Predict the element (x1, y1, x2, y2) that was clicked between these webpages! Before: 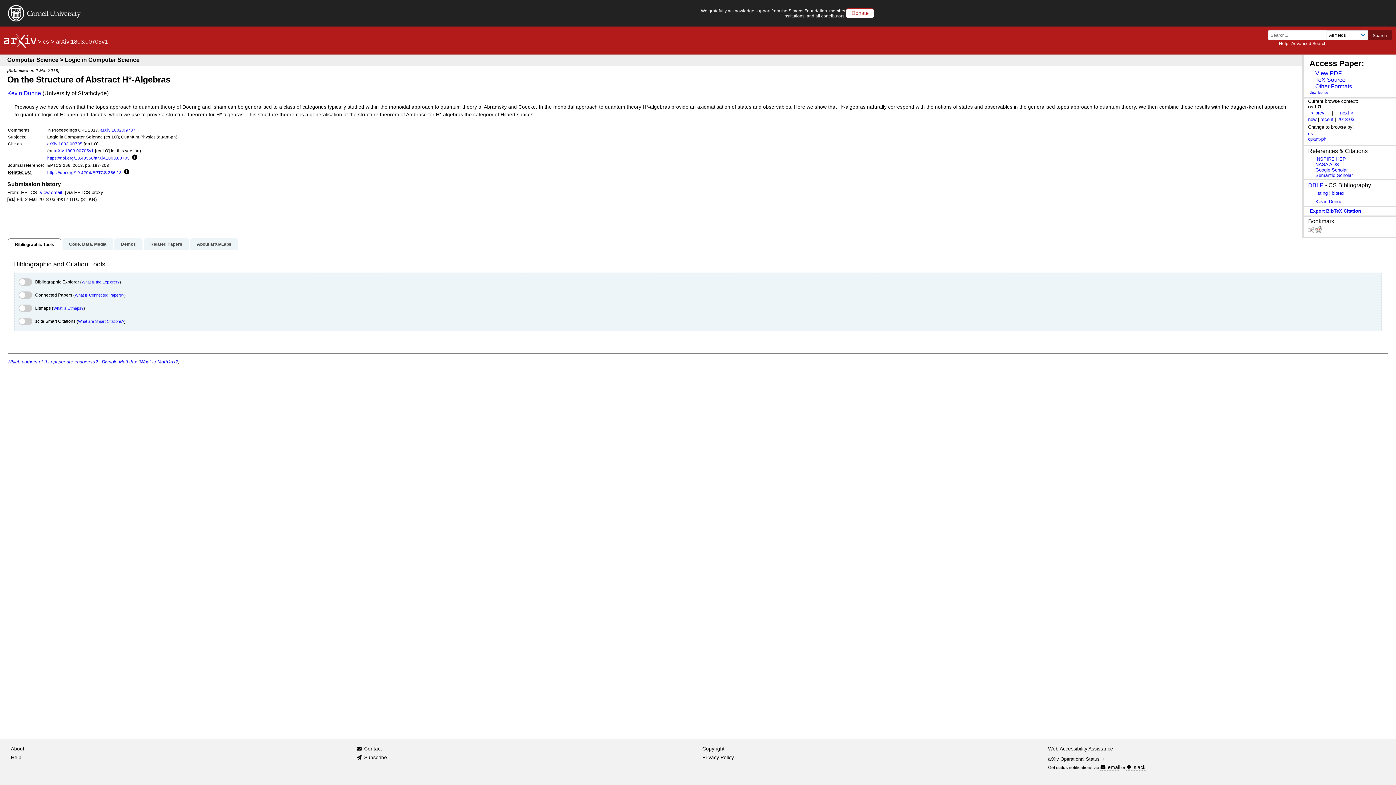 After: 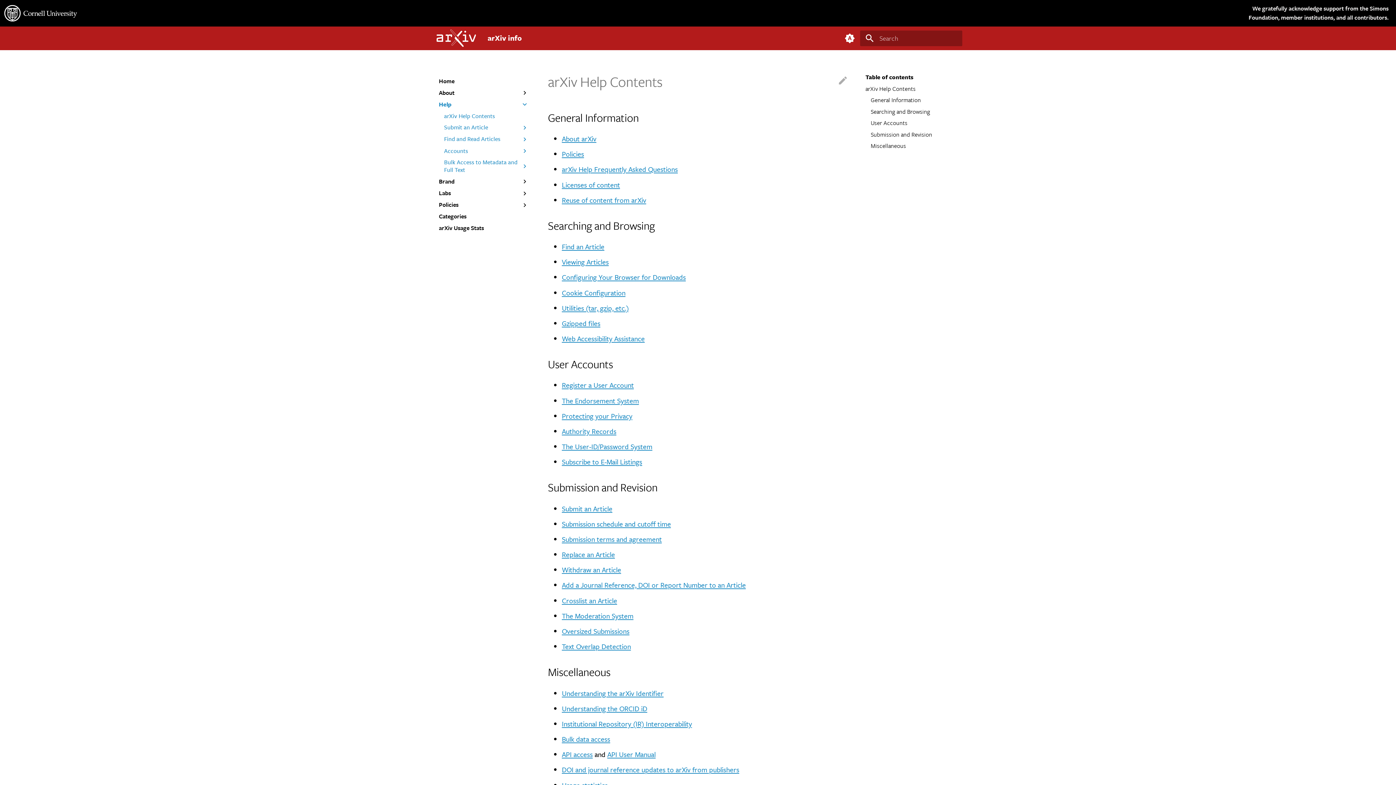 Action: bbox: (1279, 41, 1288, 46) label: Help